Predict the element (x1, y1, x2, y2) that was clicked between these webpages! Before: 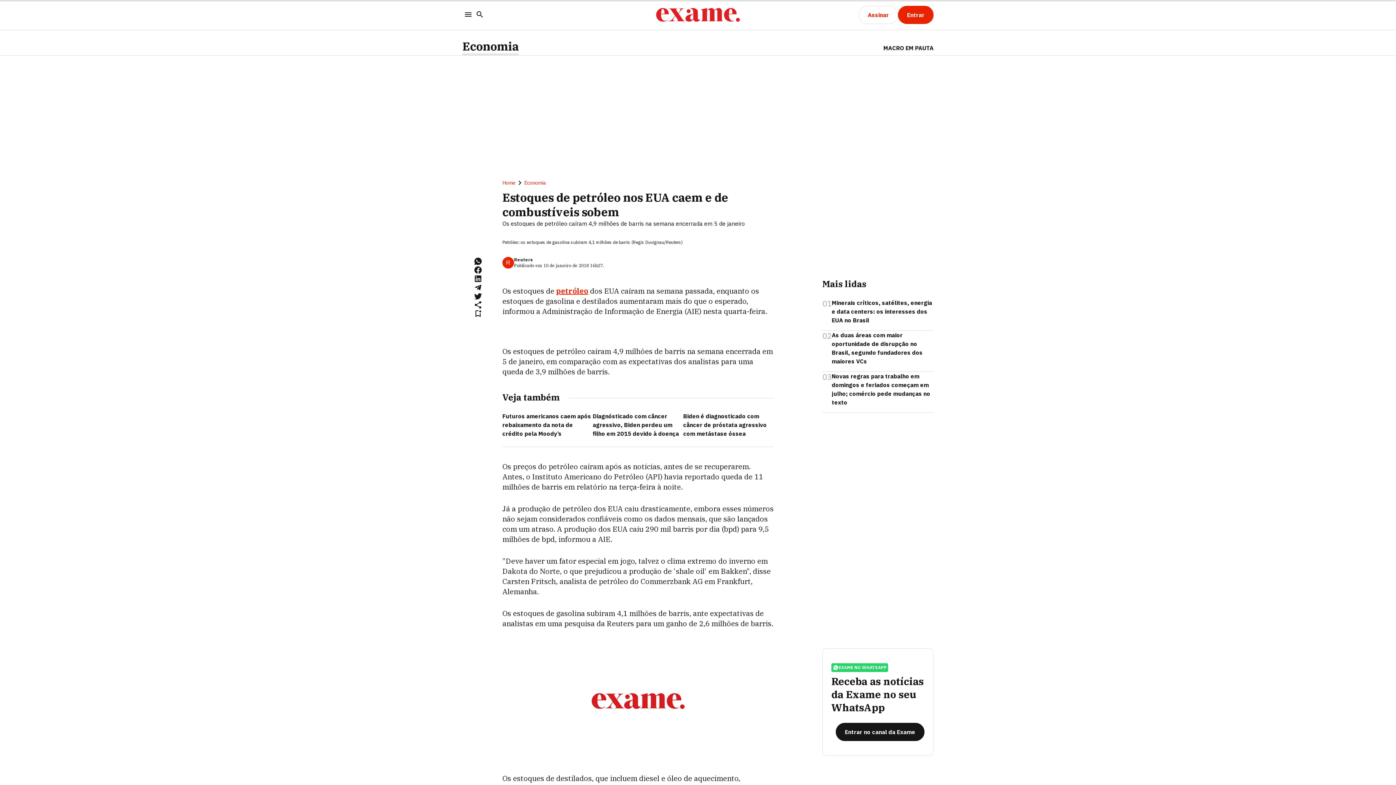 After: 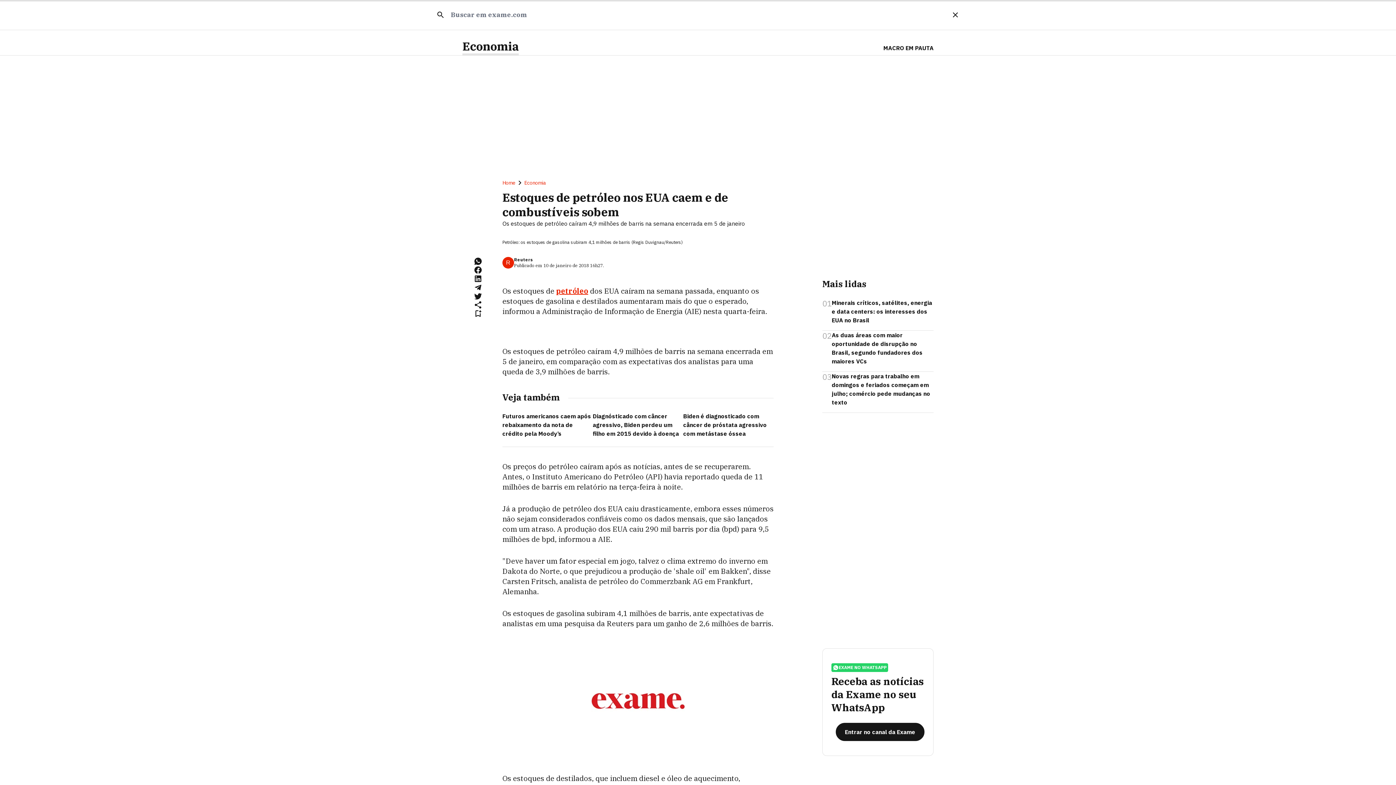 Action: bbox: (474, 8, 485, 21) label: Search